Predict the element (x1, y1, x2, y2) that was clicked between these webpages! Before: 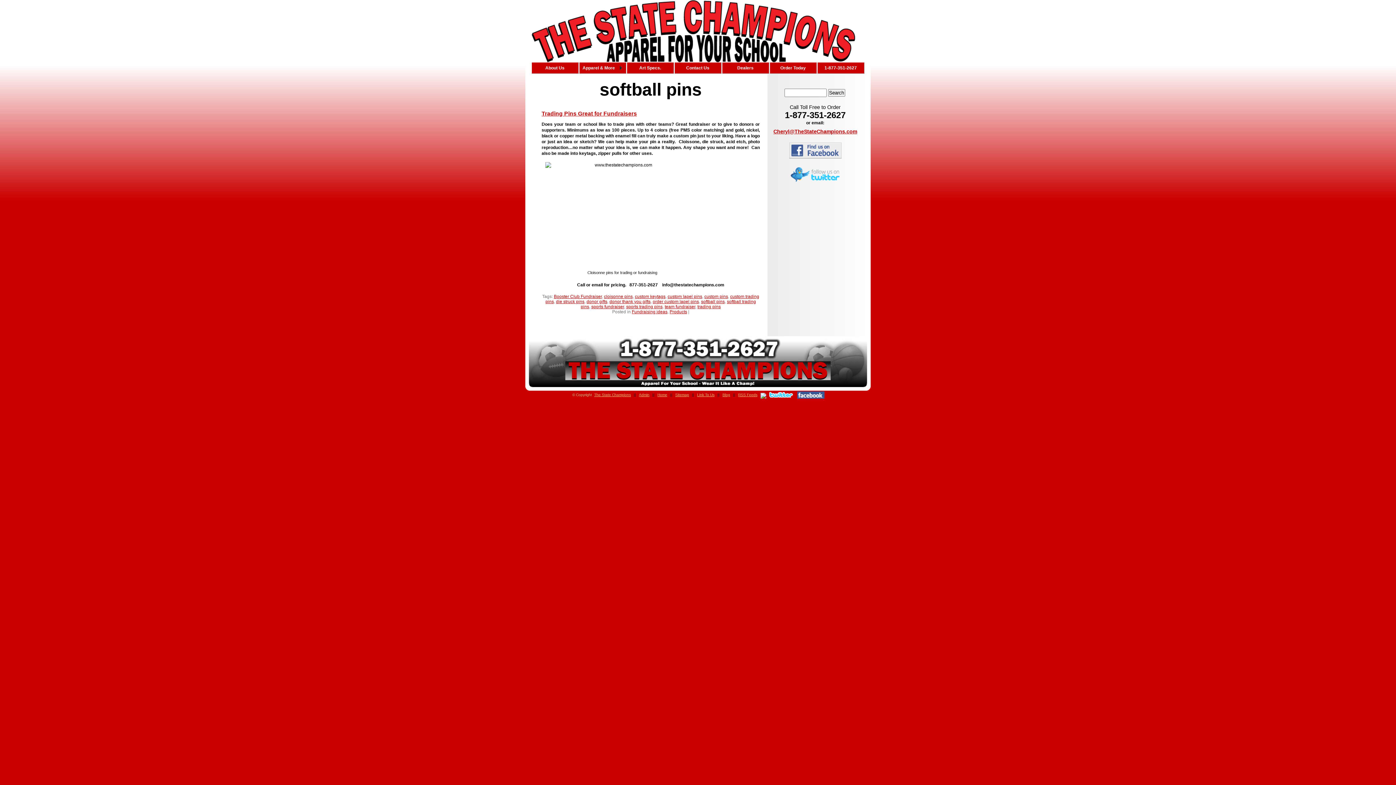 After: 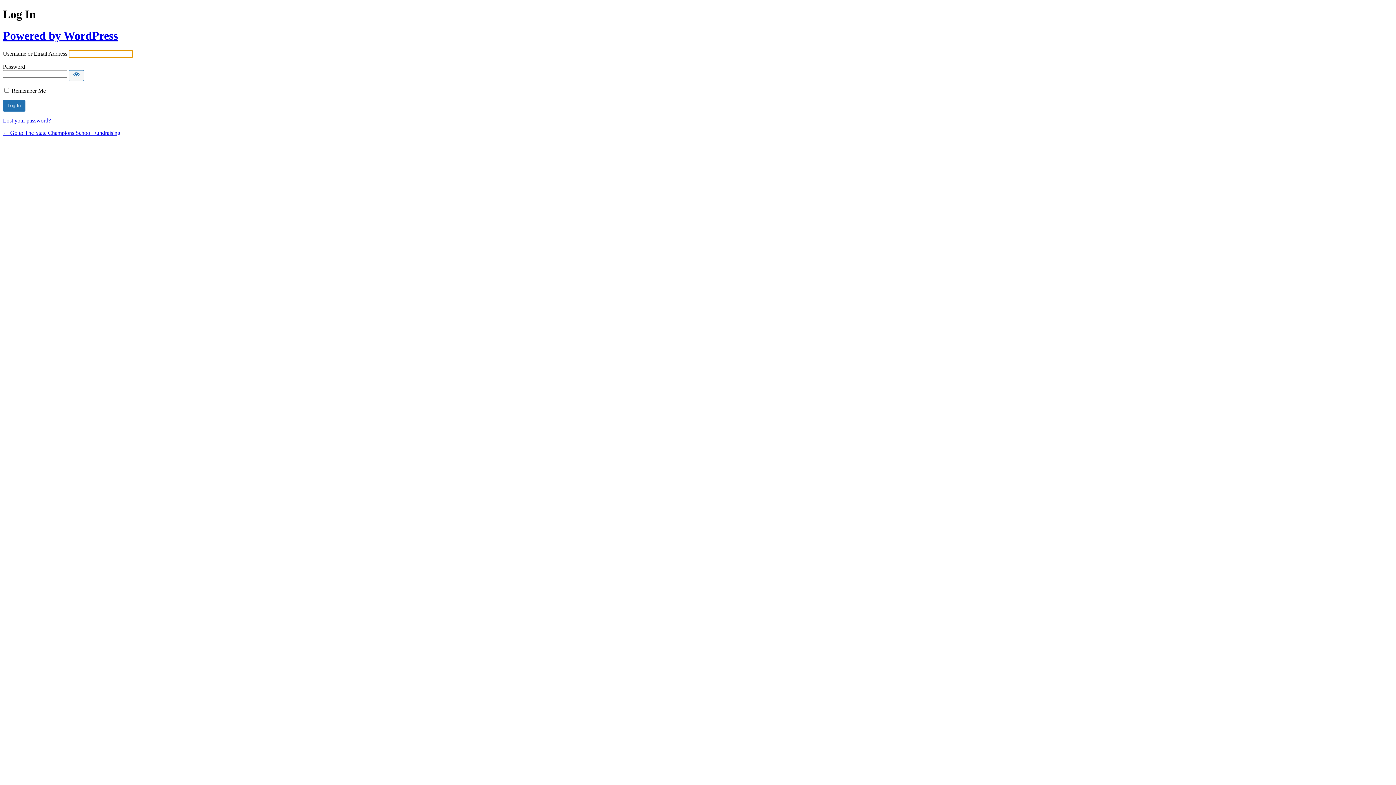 Action: label: Admin bbox: (639, 393, 649, 397)